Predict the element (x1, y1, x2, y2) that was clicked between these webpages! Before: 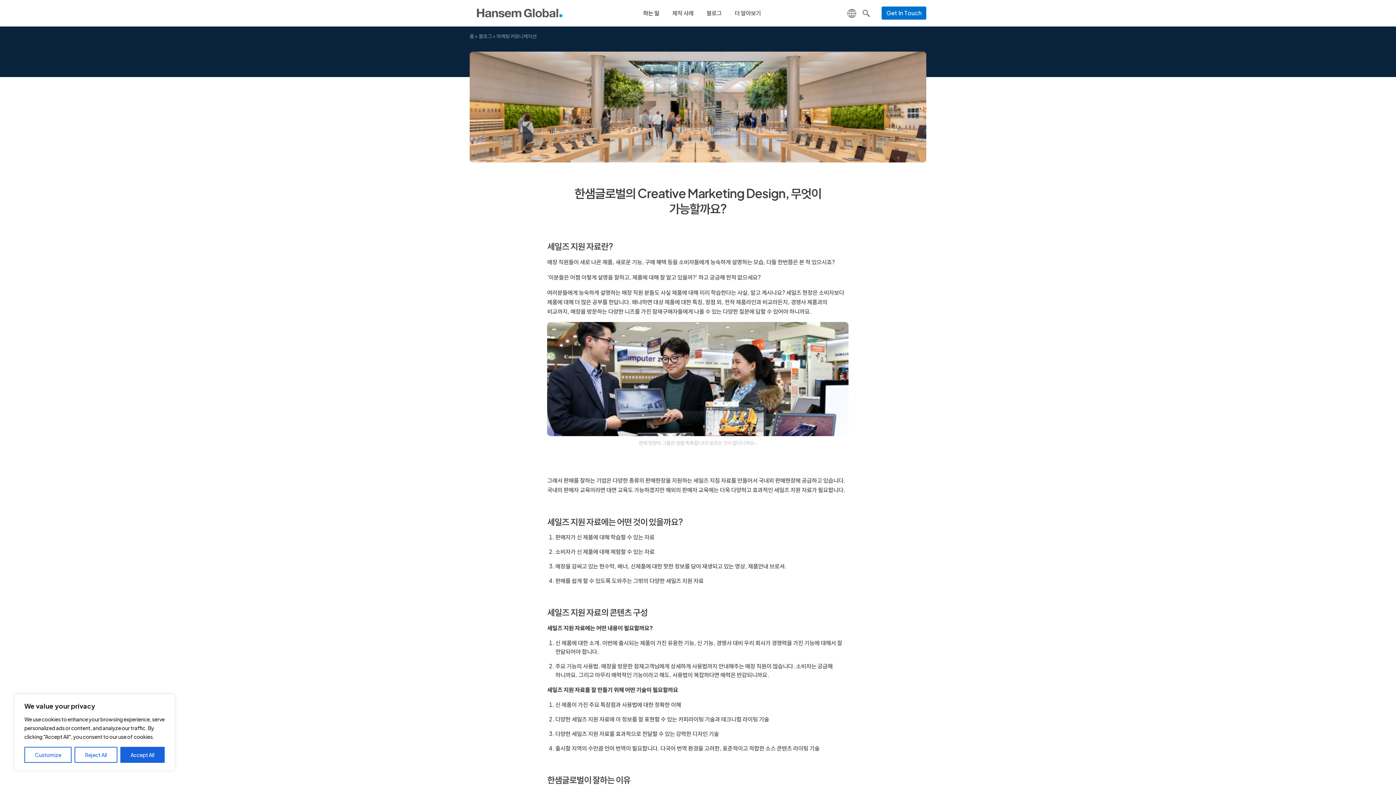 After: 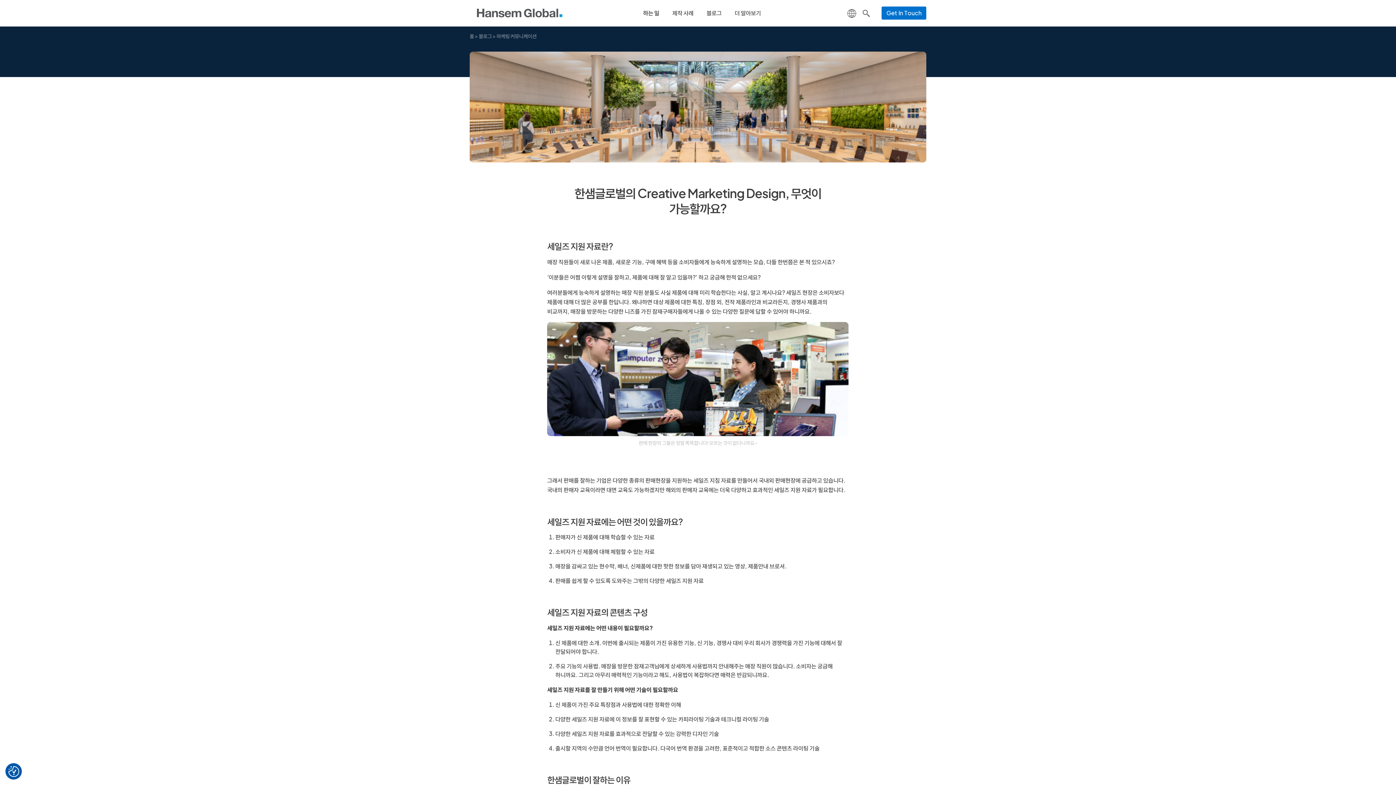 Action: bbox: (74, 747, 117, 763) label: Reject All